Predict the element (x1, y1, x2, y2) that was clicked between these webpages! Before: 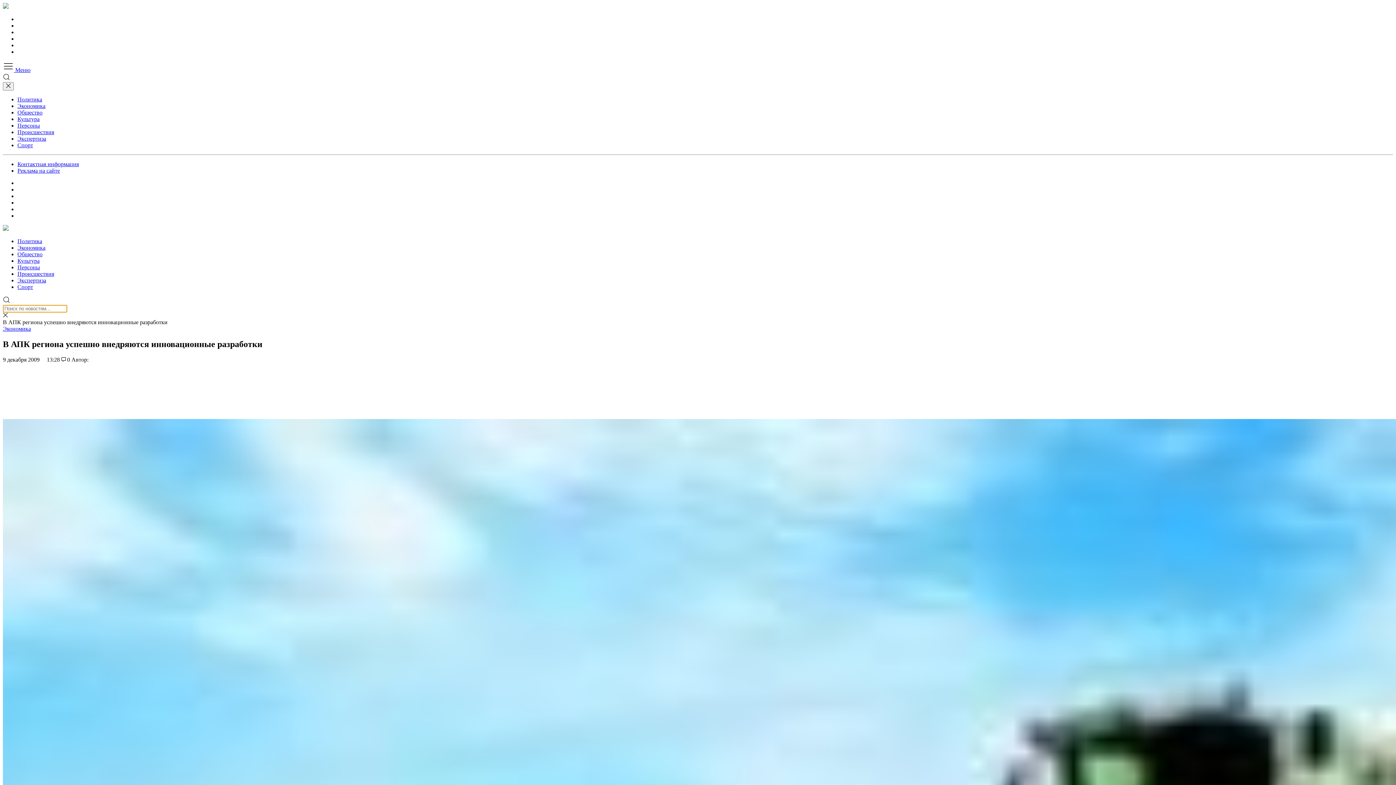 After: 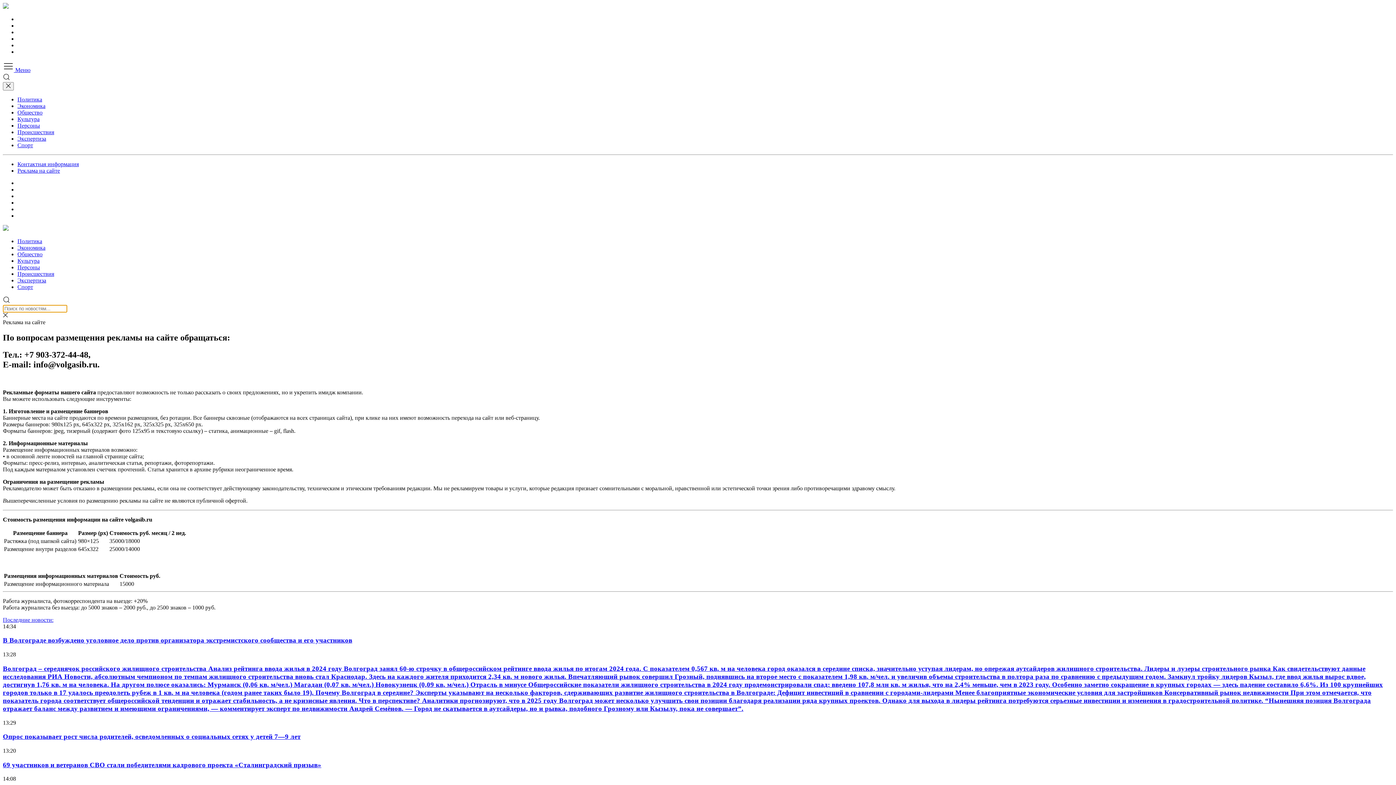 Action: bbox: (17, 167, 60, 173) label: Реклама на сайте